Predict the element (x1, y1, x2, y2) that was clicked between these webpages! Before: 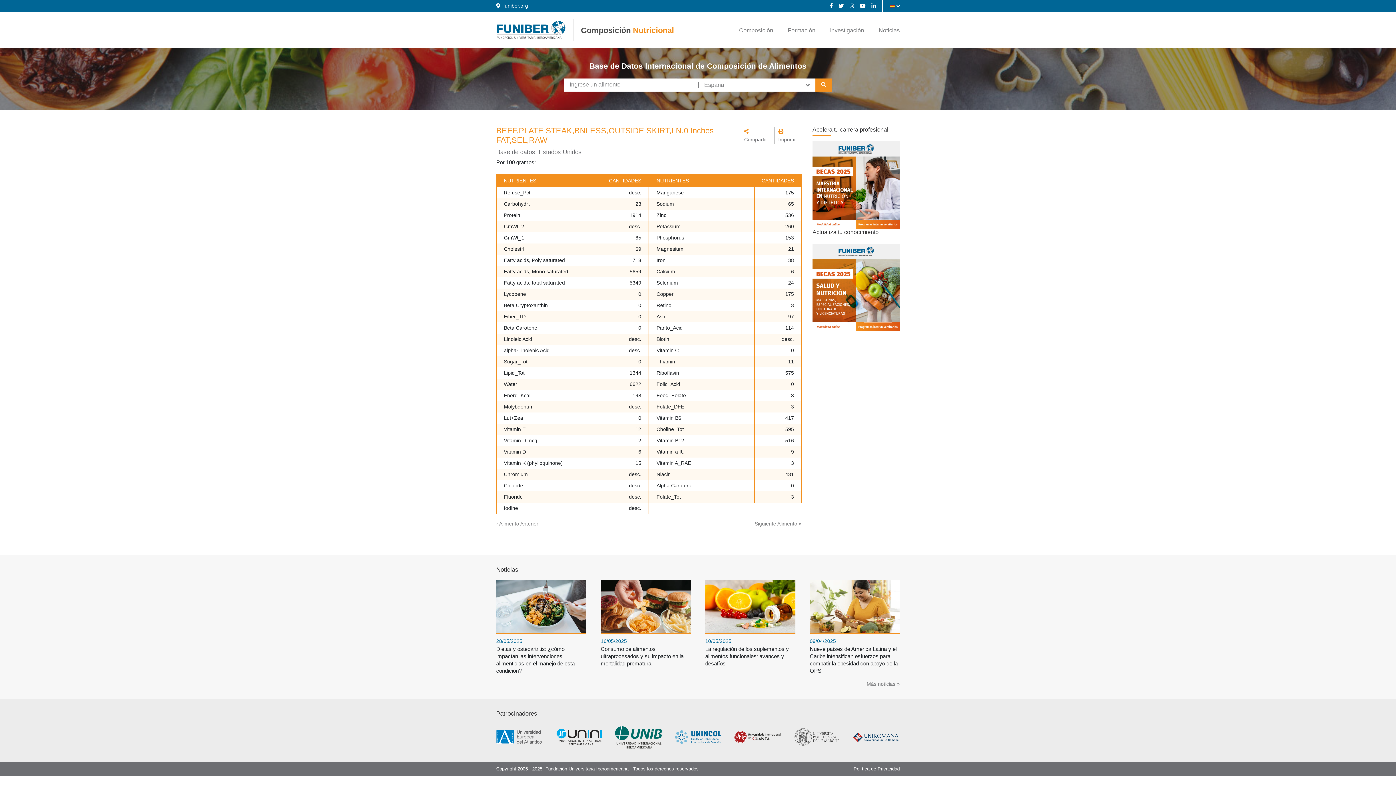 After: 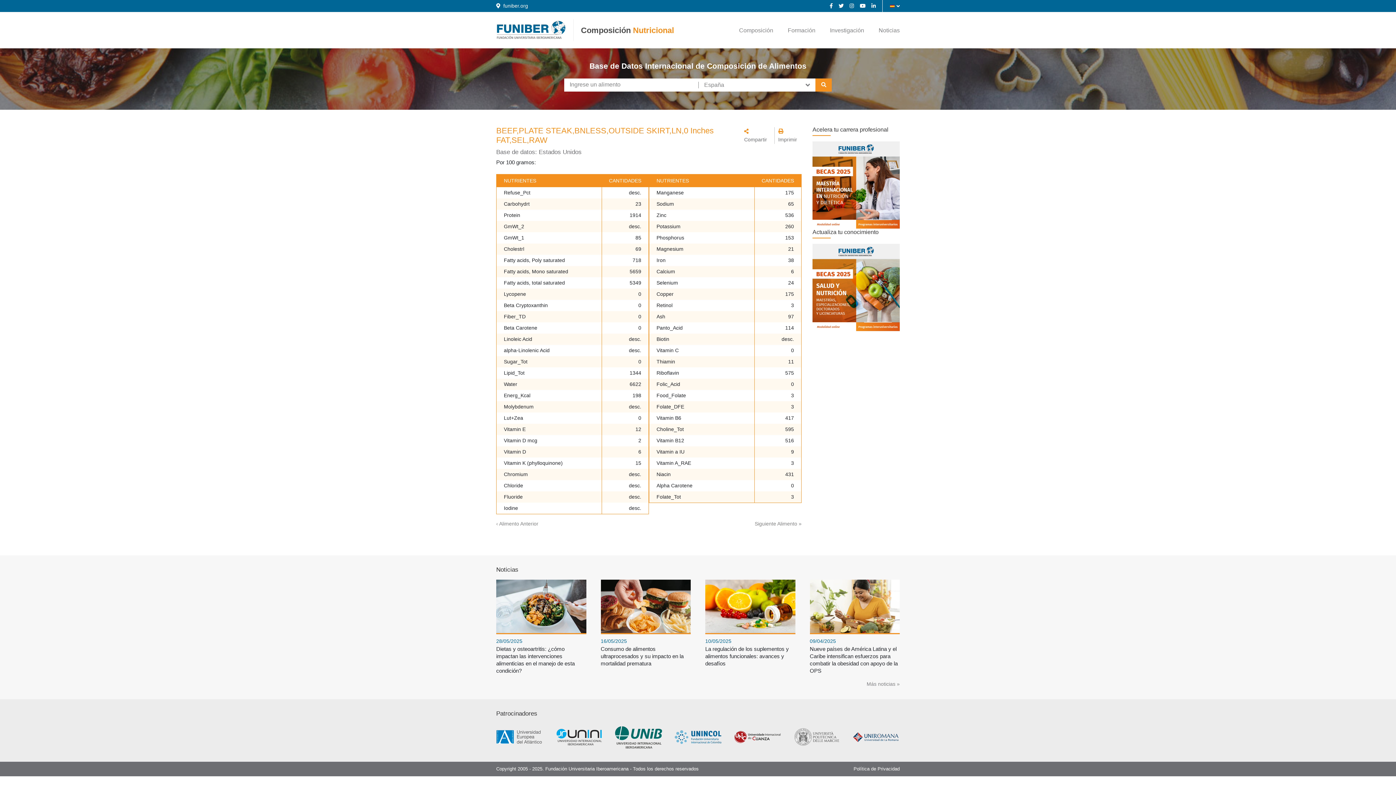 Action: bbox: (827, 1, 836, 10)